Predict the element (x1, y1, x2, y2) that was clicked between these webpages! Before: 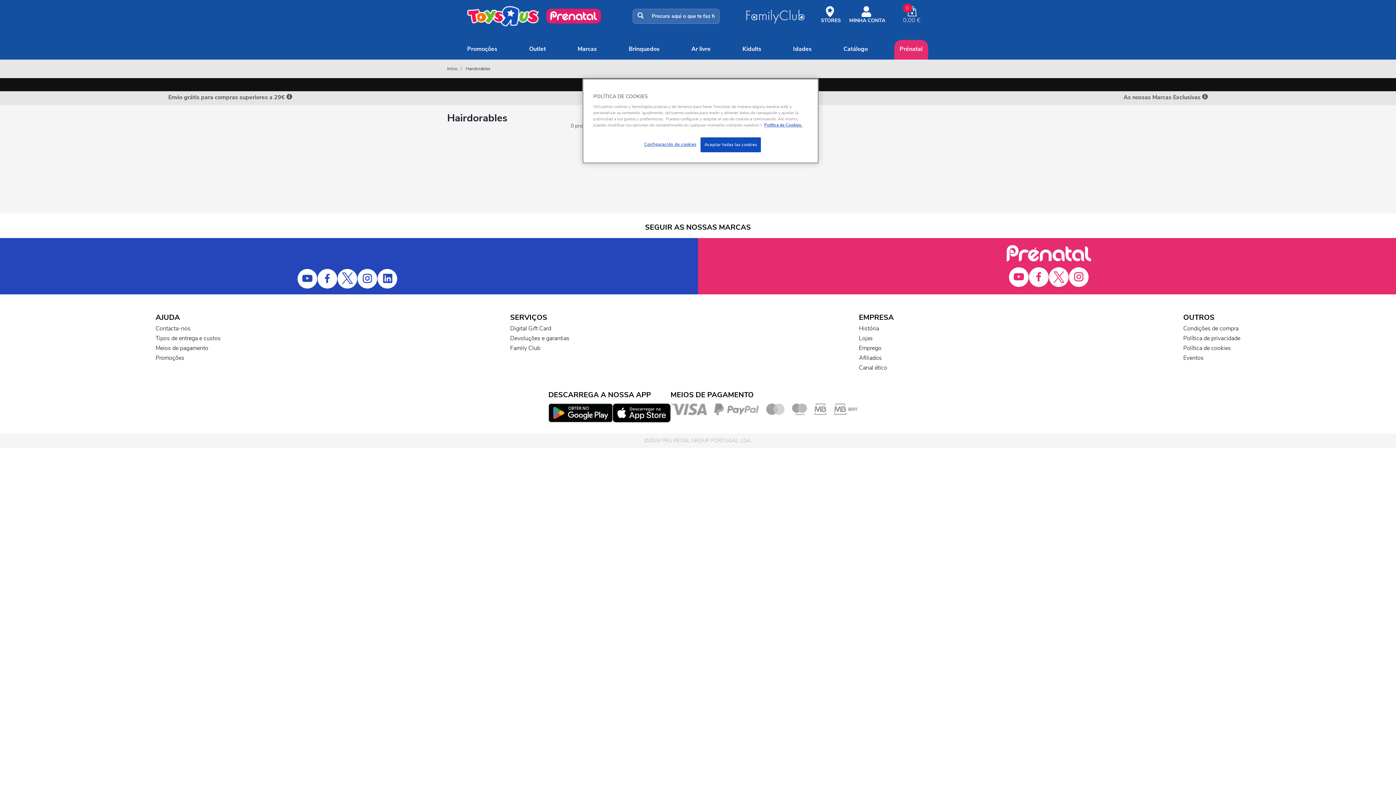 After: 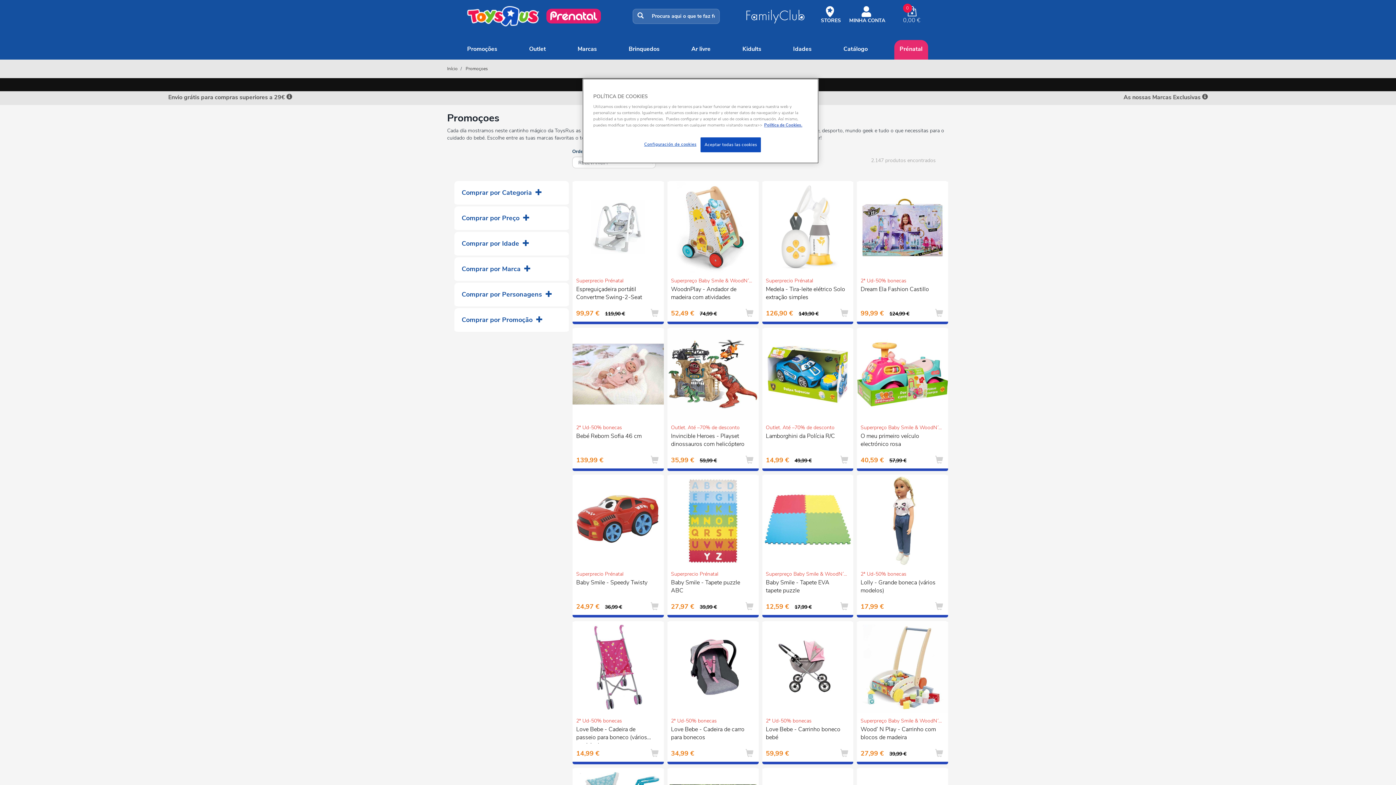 Action: bbox: (461, 40, 502, 59) label: Promoções